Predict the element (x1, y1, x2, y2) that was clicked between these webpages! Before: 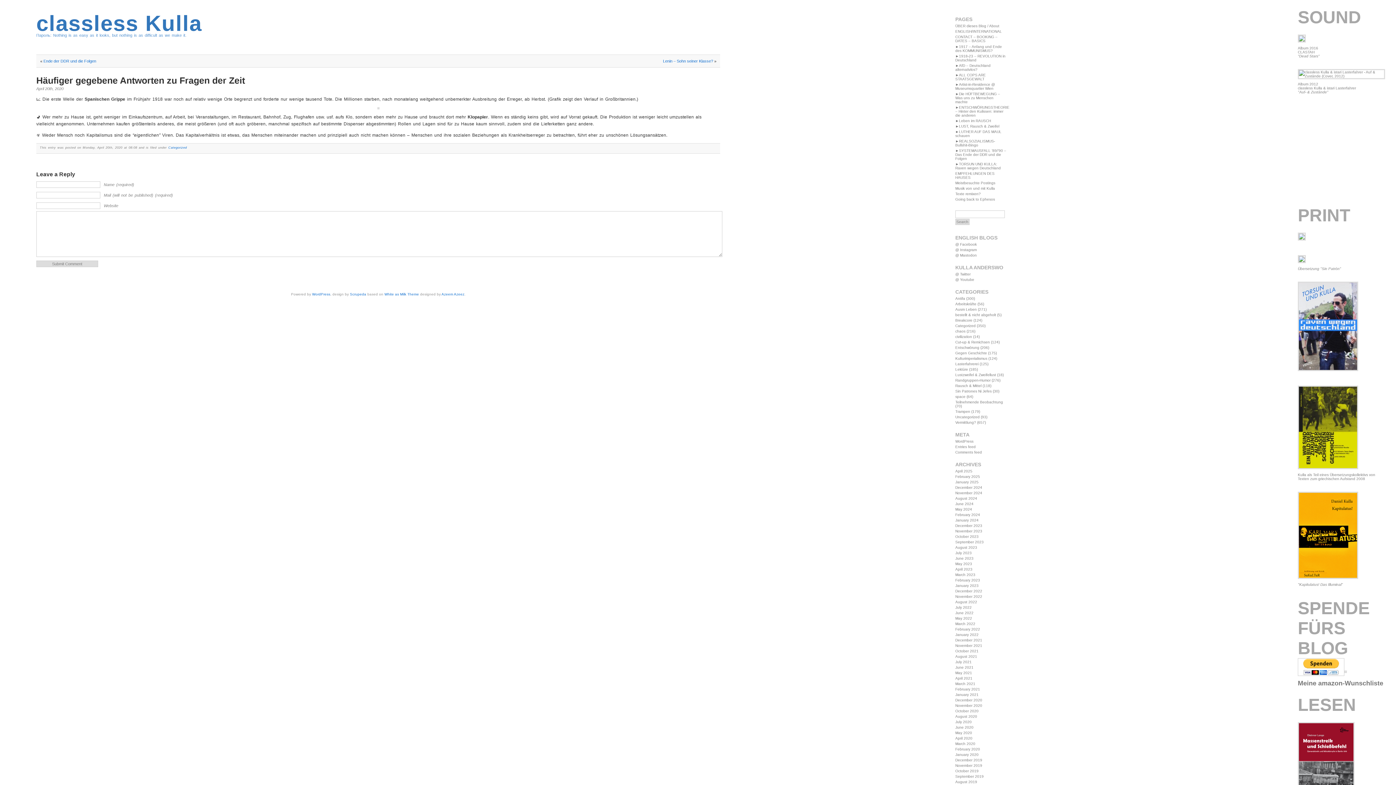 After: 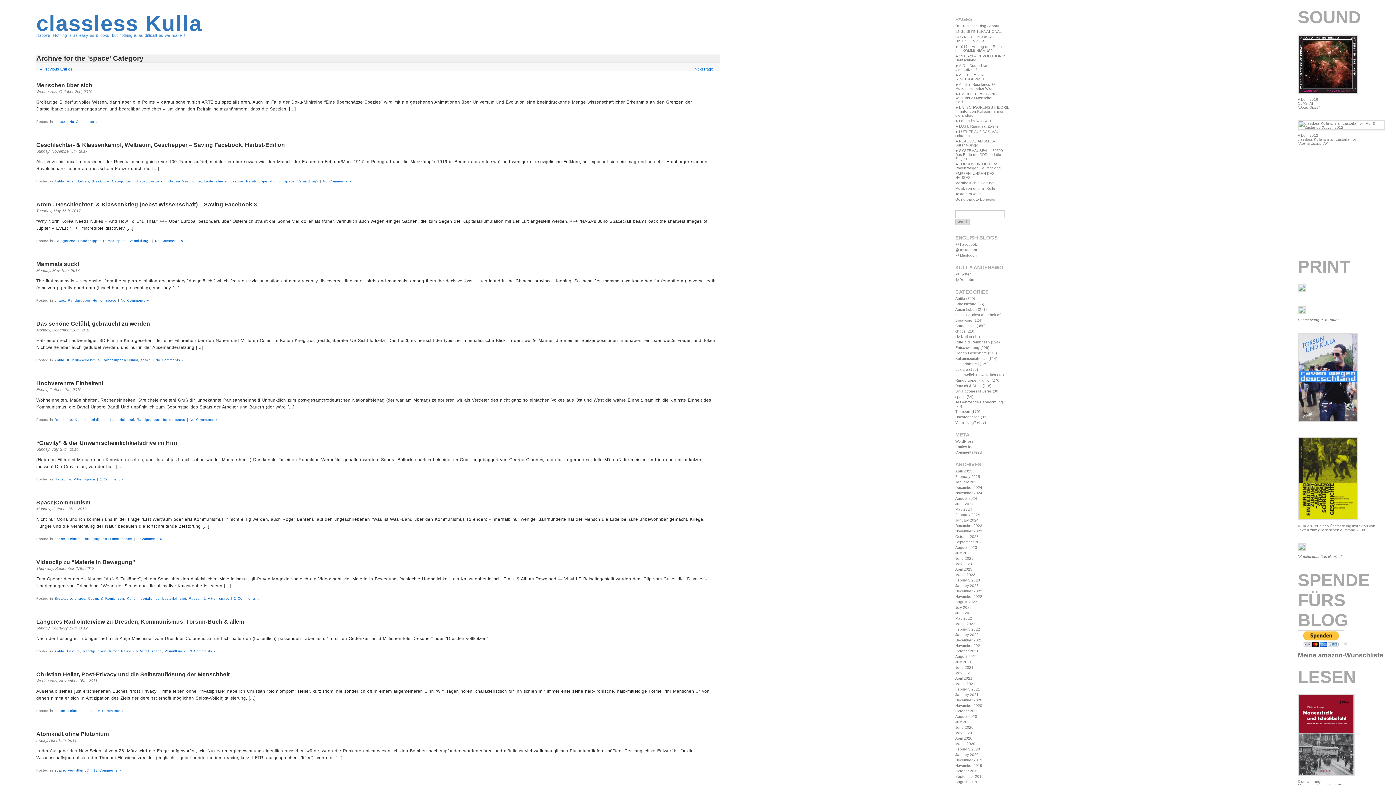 Action: bbox: (955, 394, 965, 398) label: space